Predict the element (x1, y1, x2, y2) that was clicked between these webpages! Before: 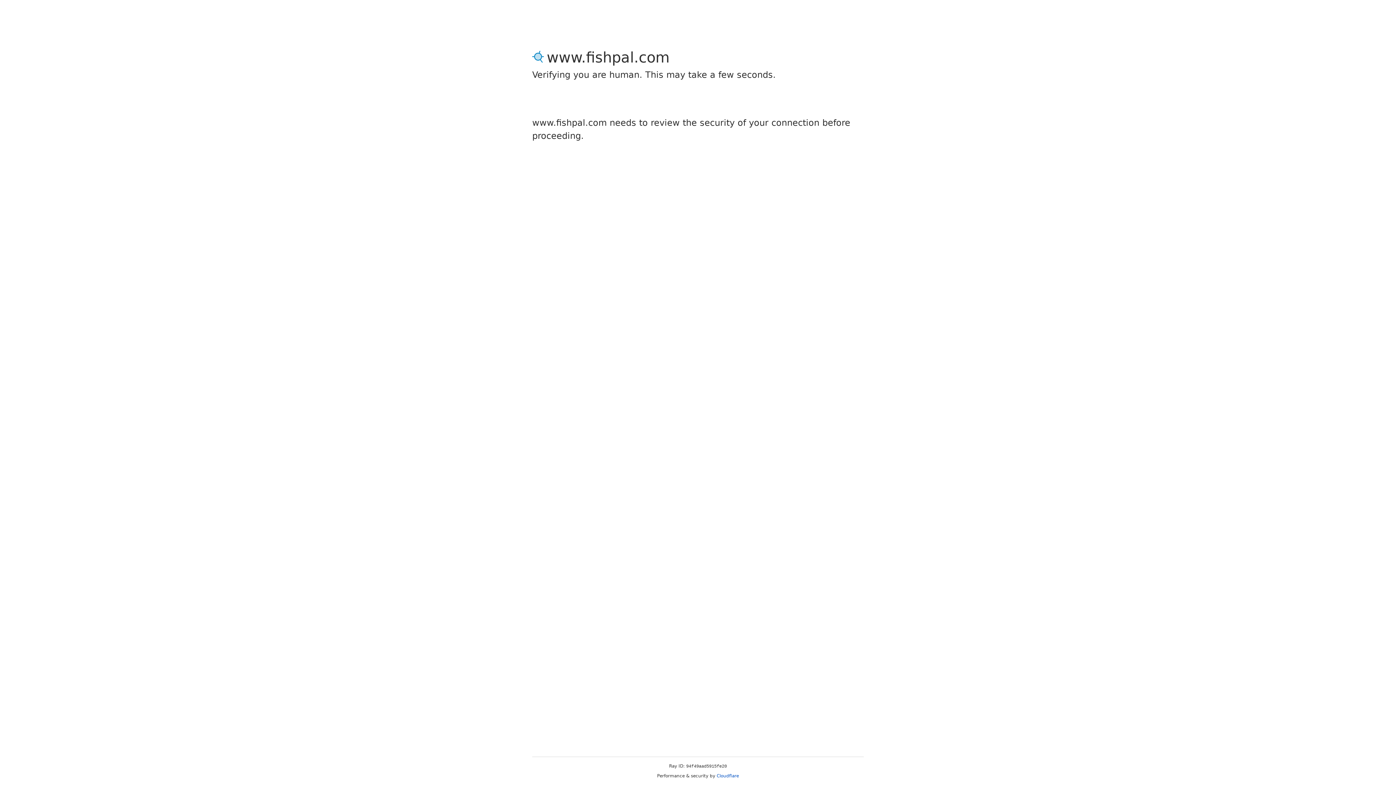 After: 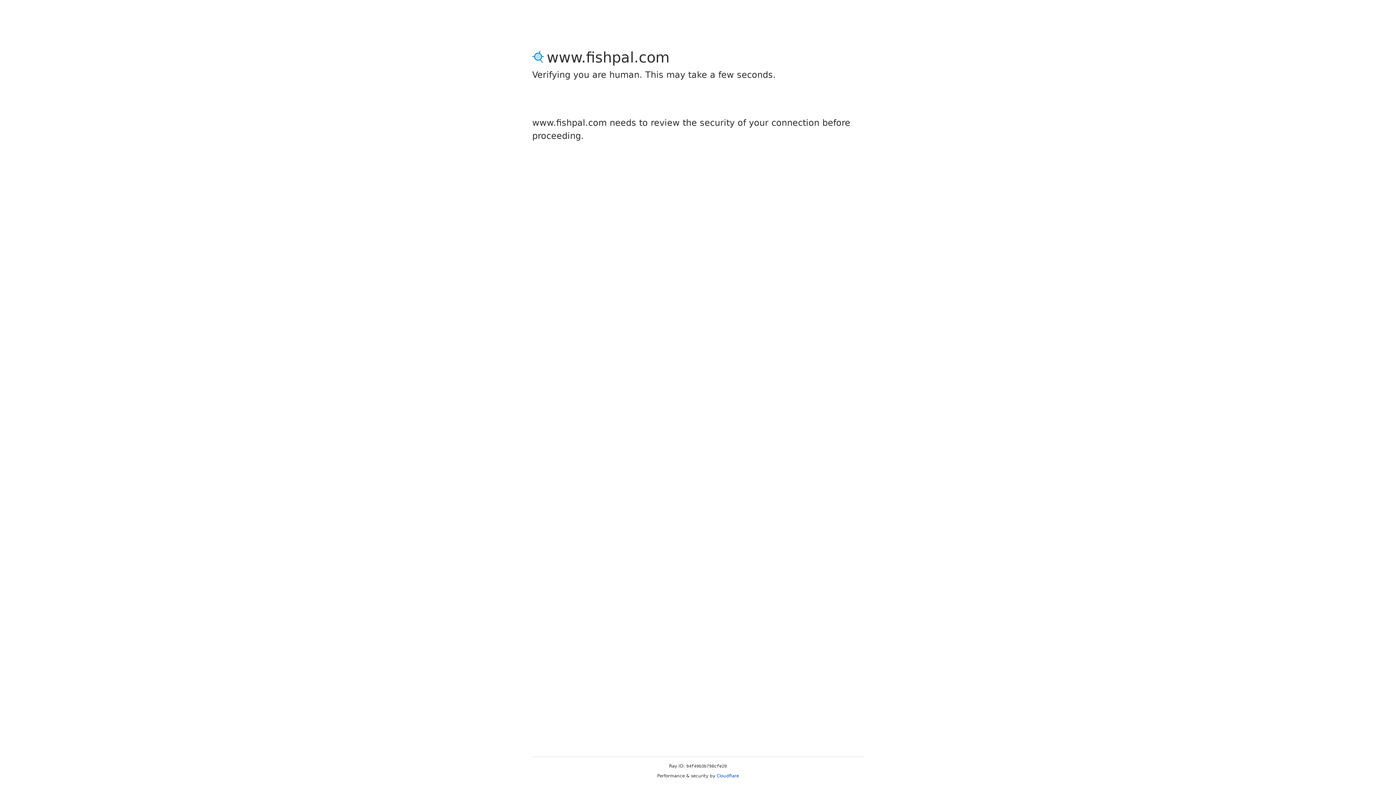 Action: label: Cloudflare bbox: (716, 773, 739, 778)